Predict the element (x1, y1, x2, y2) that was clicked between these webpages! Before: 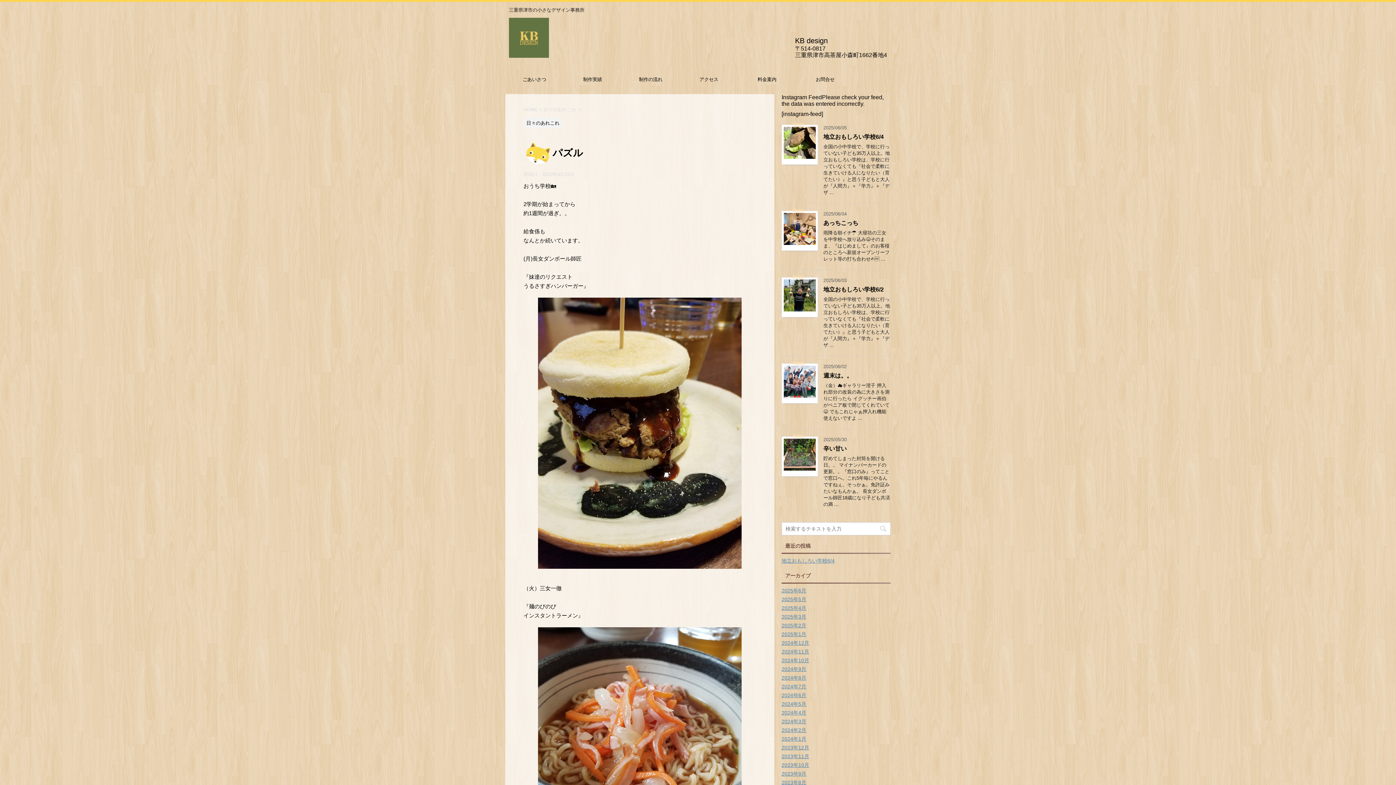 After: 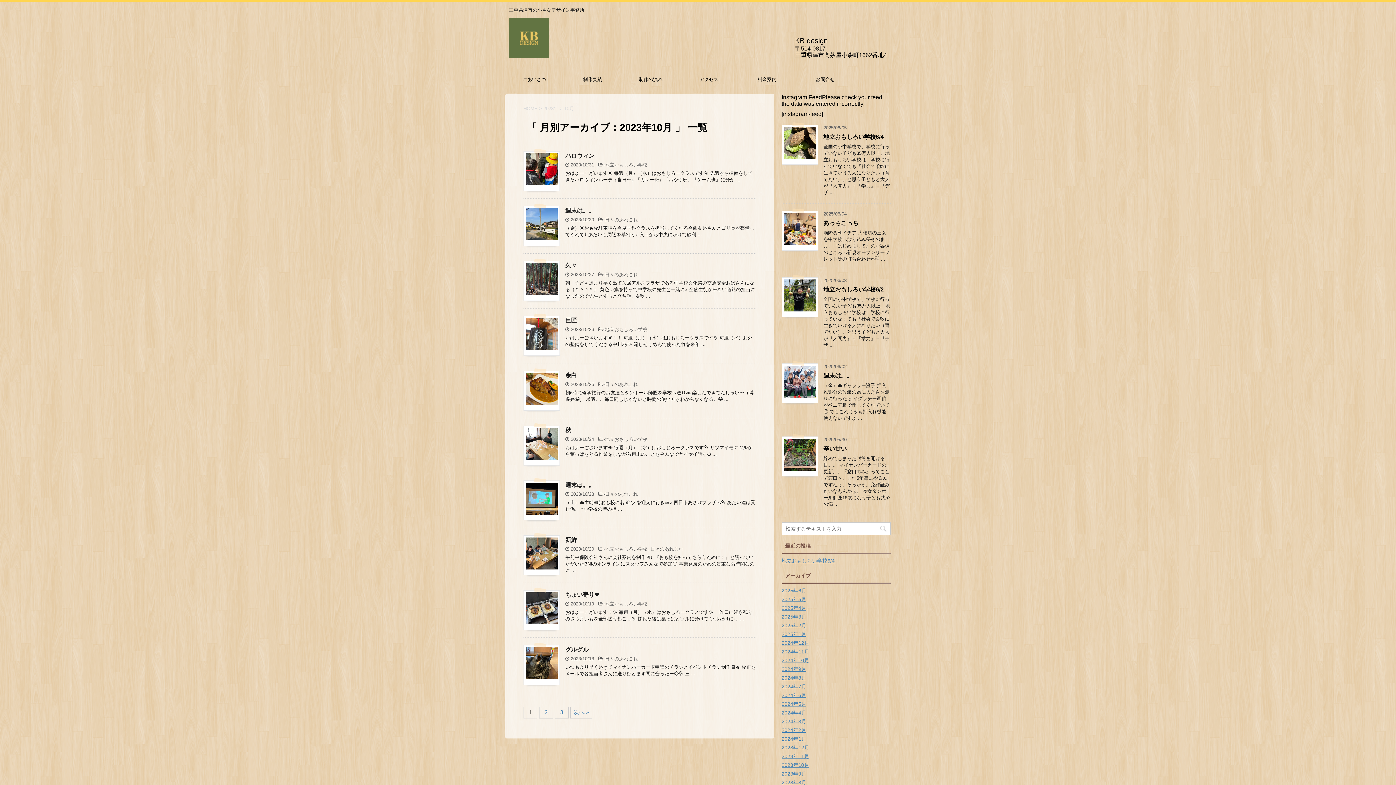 Action: label: 2023年10月 bbox: (781, 762, 809, 768)